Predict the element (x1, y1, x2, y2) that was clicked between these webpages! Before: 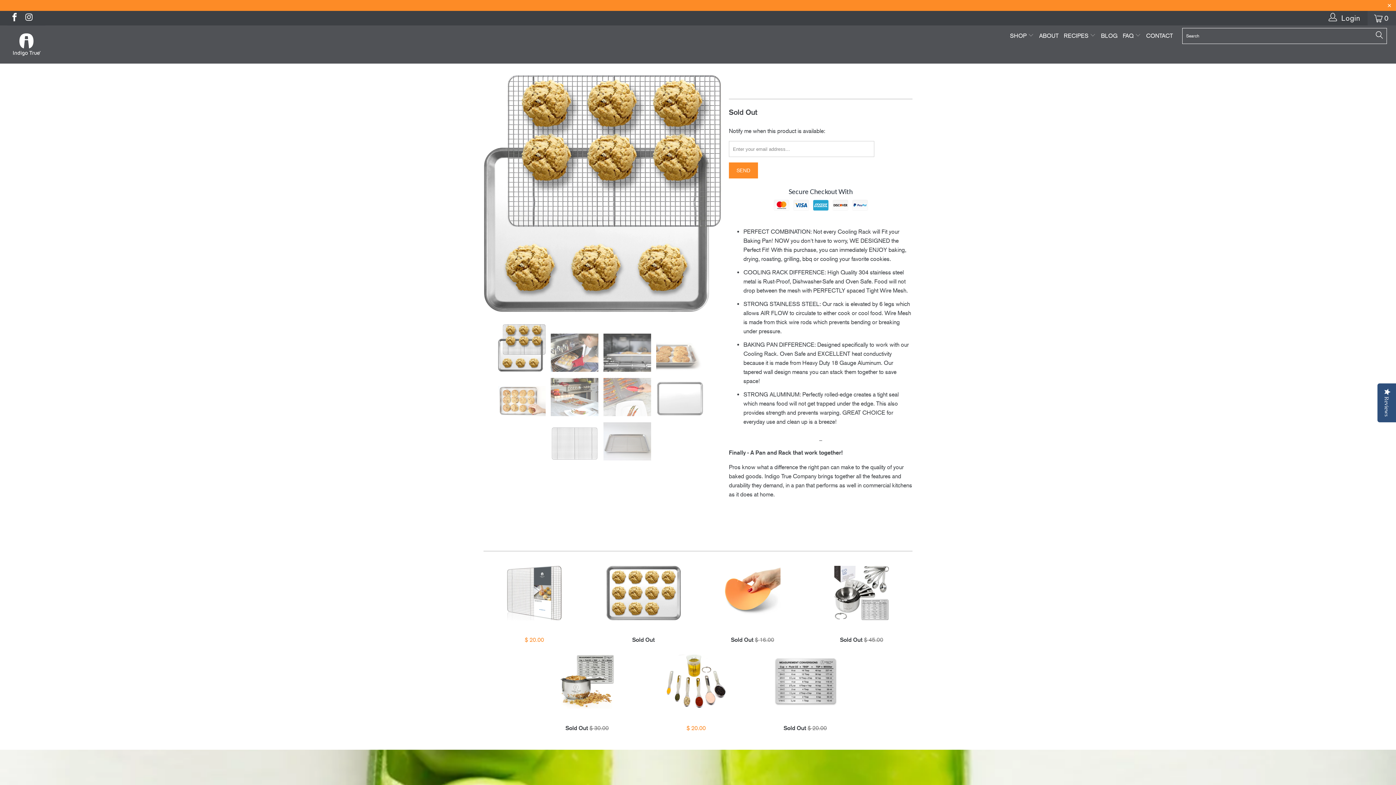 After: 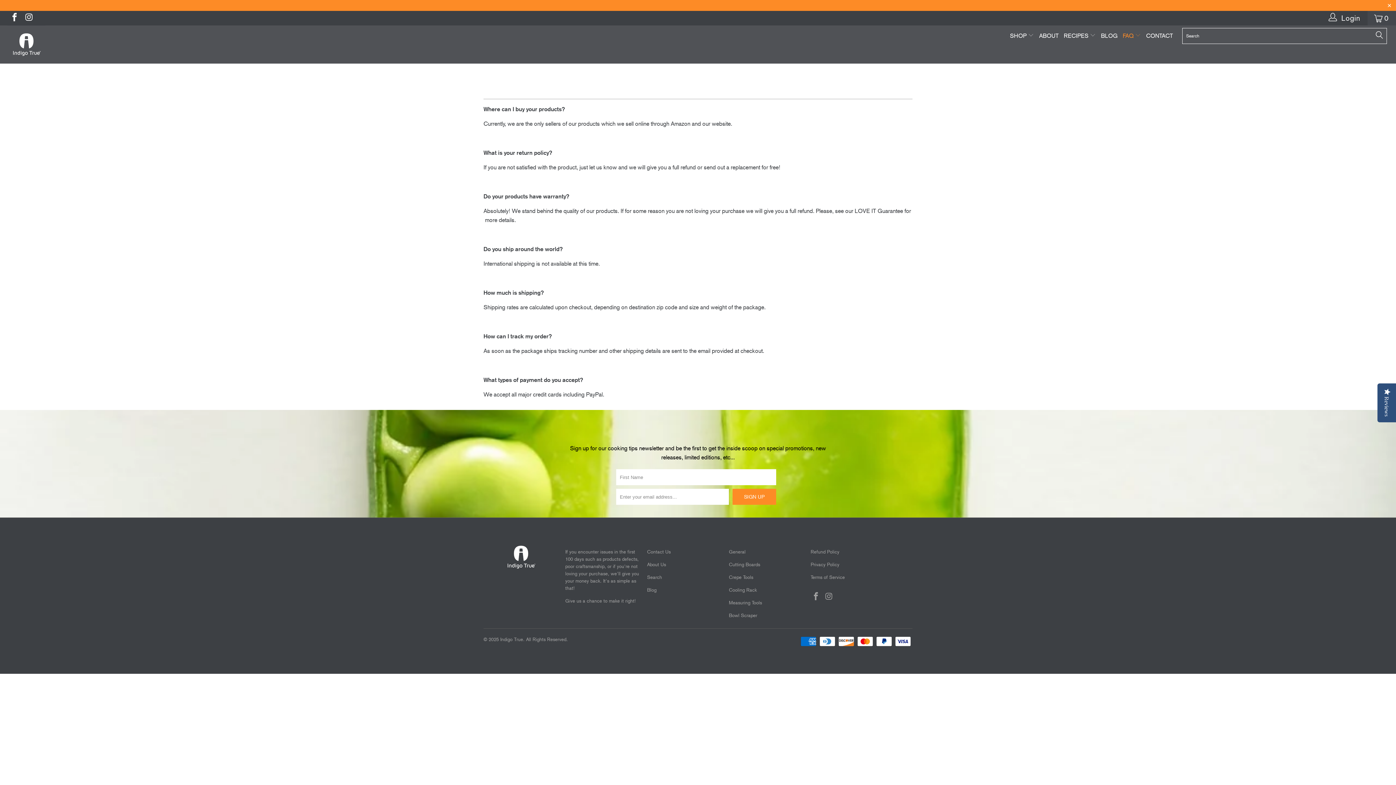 Action: bbox: (1123, 26, 1141, 44) label: FAQ 